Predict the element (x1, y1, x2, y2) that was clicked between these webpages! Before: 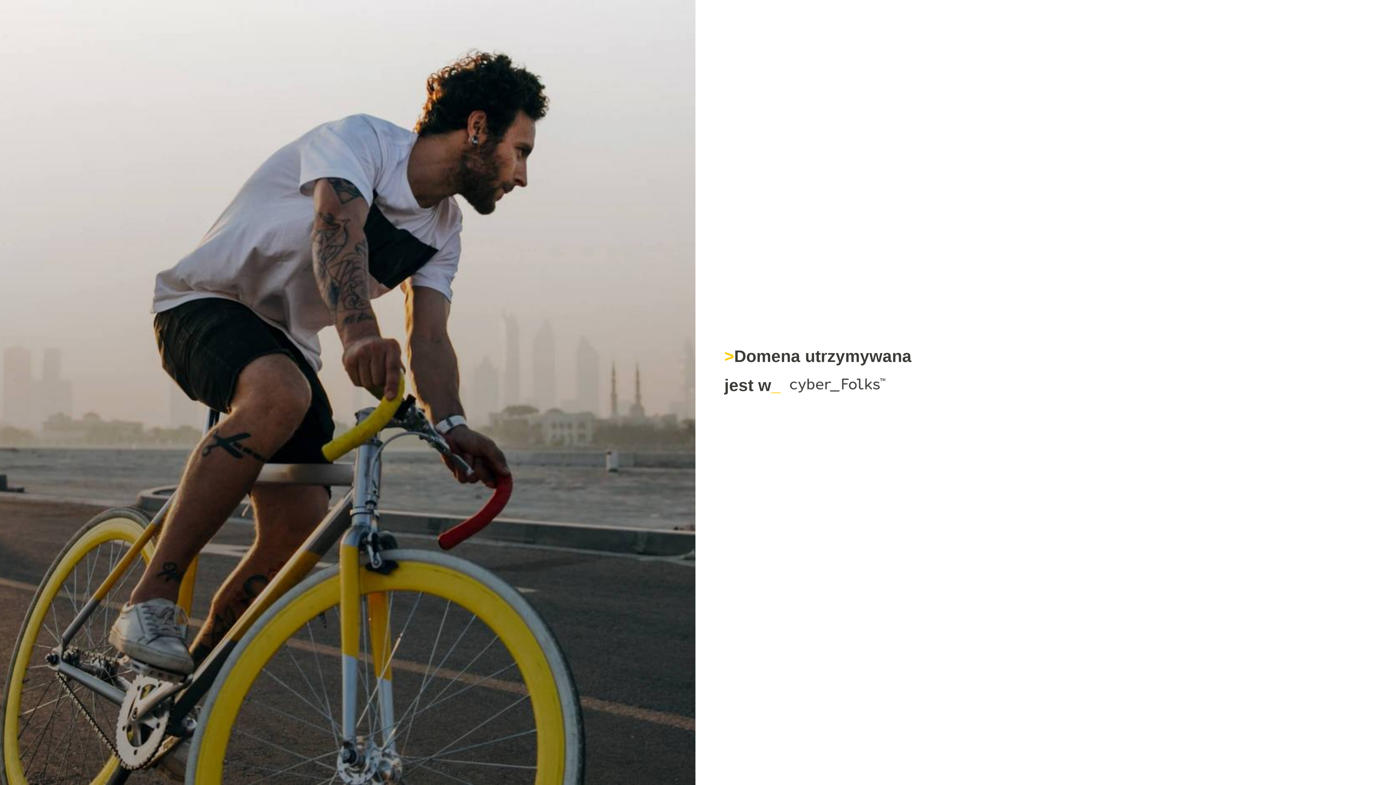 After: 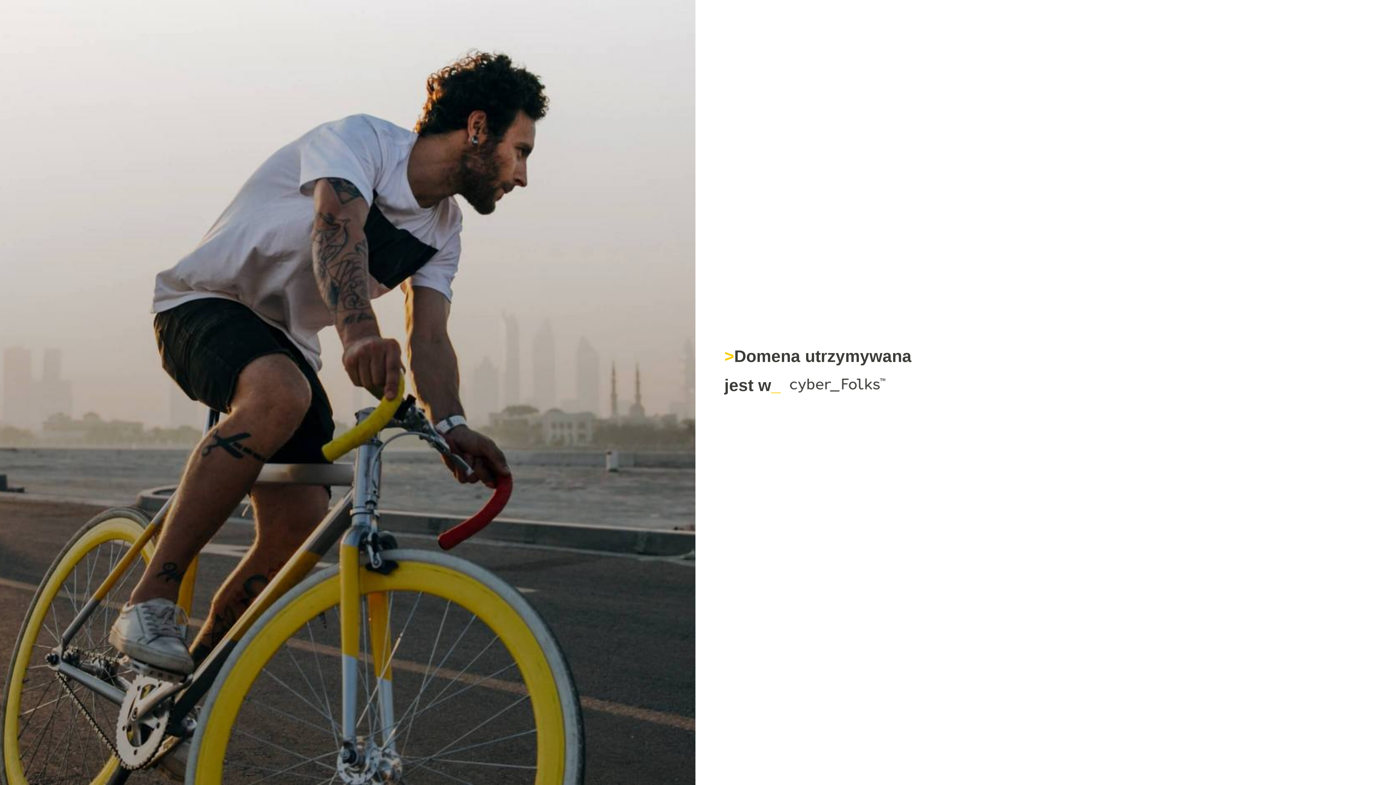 Action: bbox: (787, 379, 887, 398)